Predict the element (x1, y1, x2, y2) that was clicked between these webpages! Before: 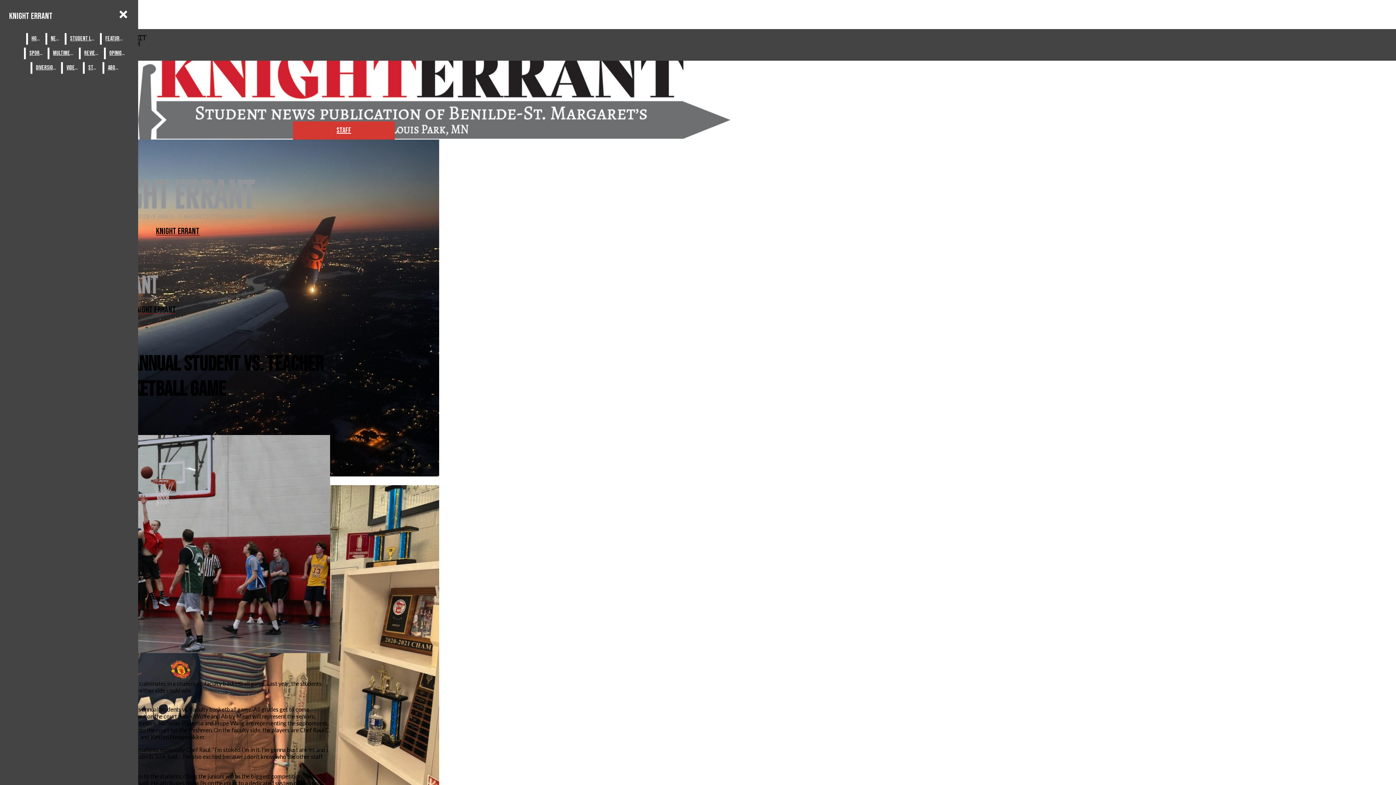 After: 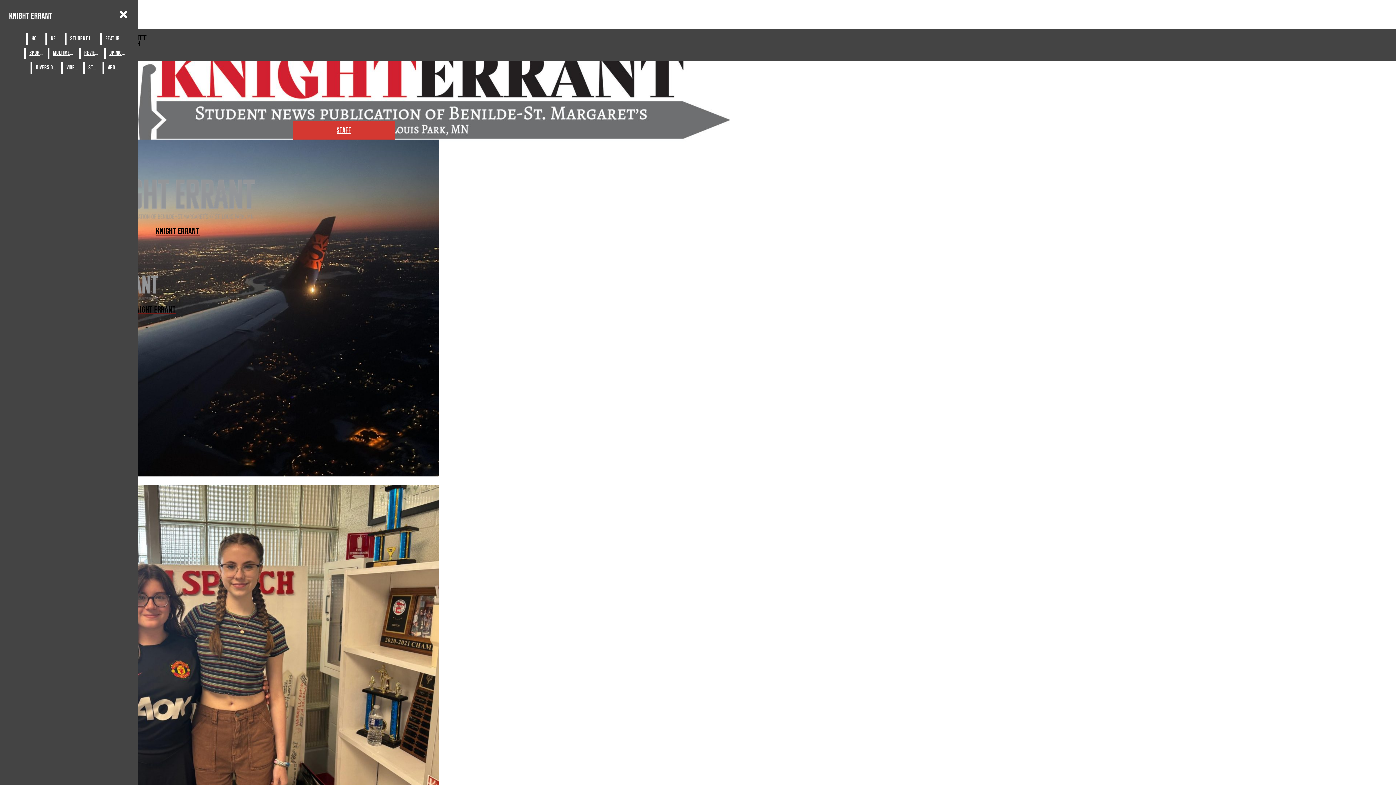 Action: bbox: (105, 47, 128, 59) label: OPINIONS